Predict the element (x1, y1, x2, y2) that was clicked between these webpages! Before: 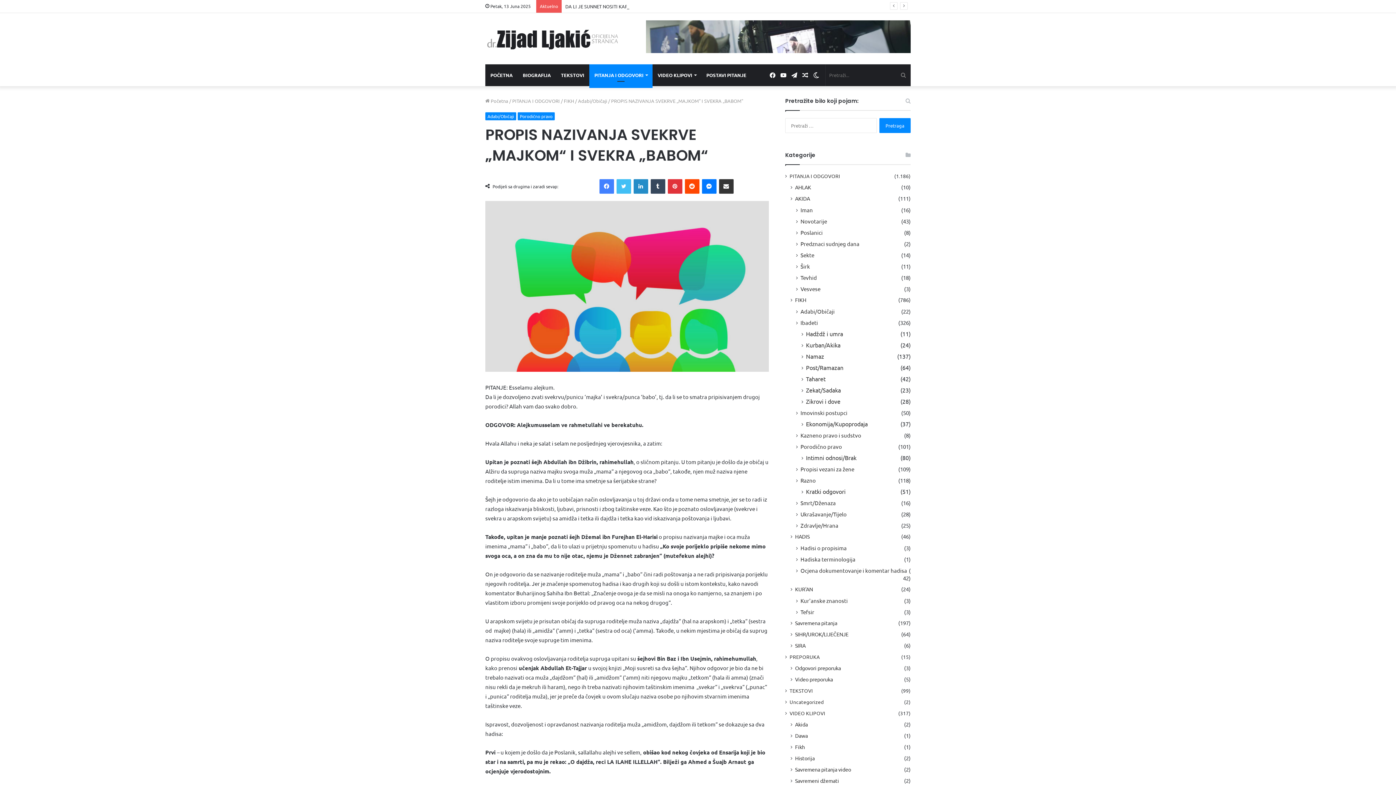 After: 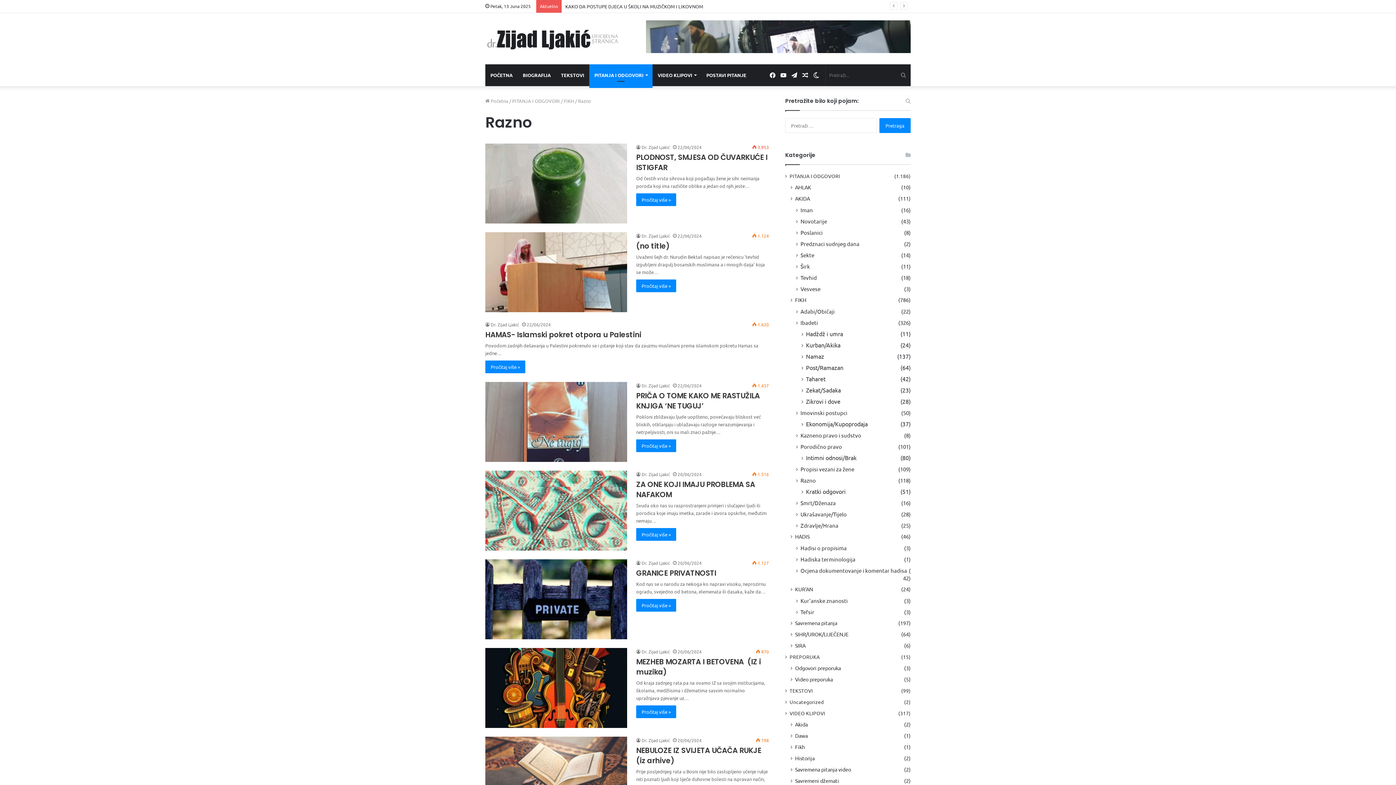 Action: label: Razno bbox: (800, 476, 816, 484)